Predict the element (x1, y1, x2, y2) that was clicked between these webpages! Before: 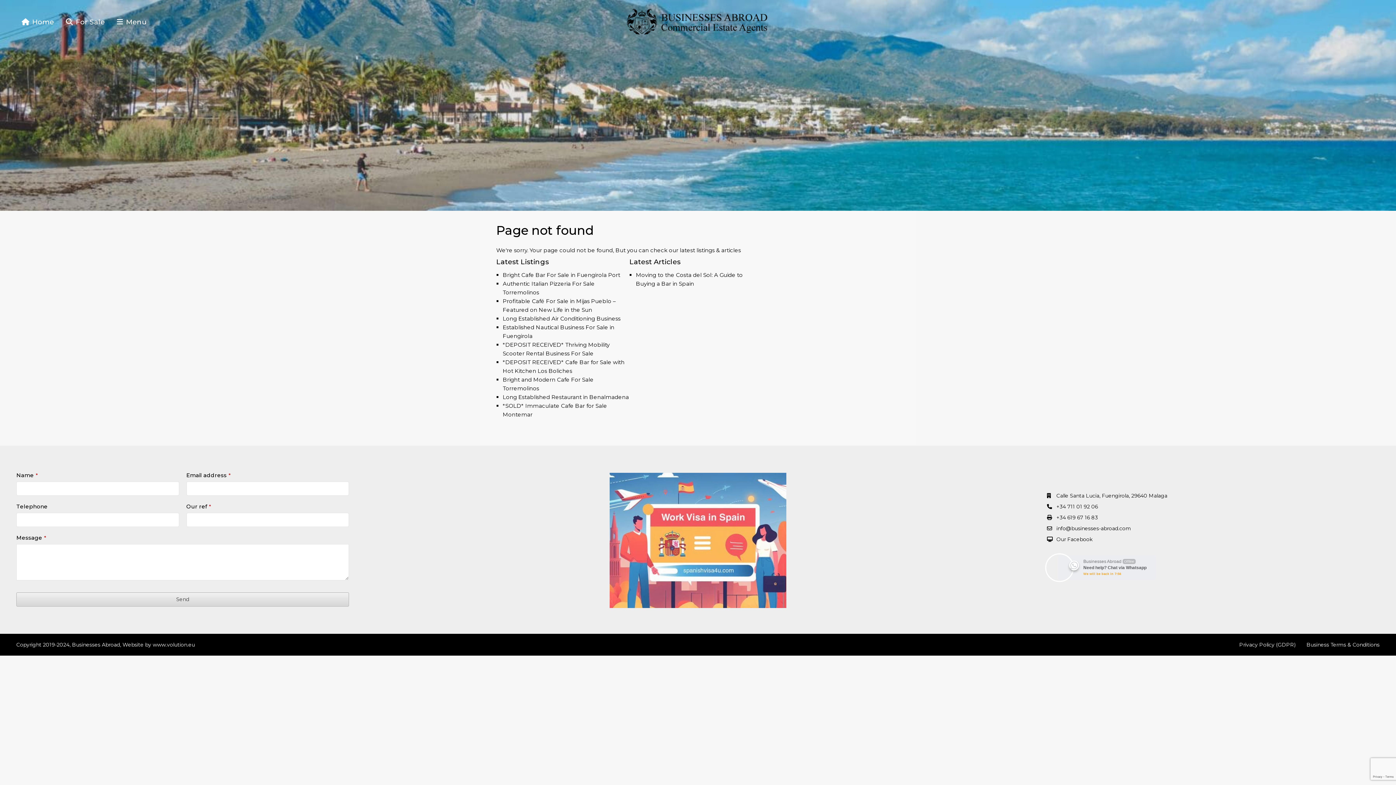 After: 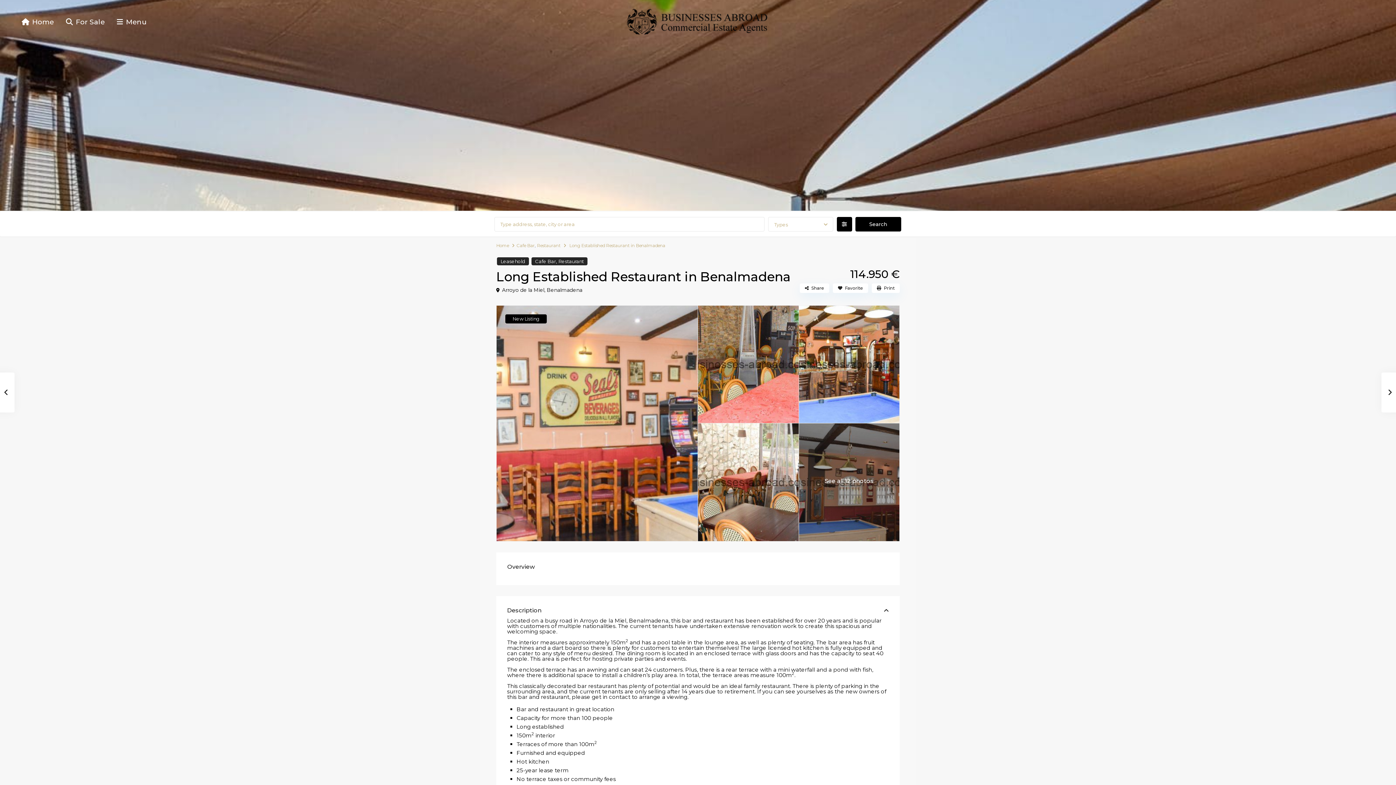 Action: label: Long Established Restaurant in Benalmadena bbox: (502, 393, 629, 400)